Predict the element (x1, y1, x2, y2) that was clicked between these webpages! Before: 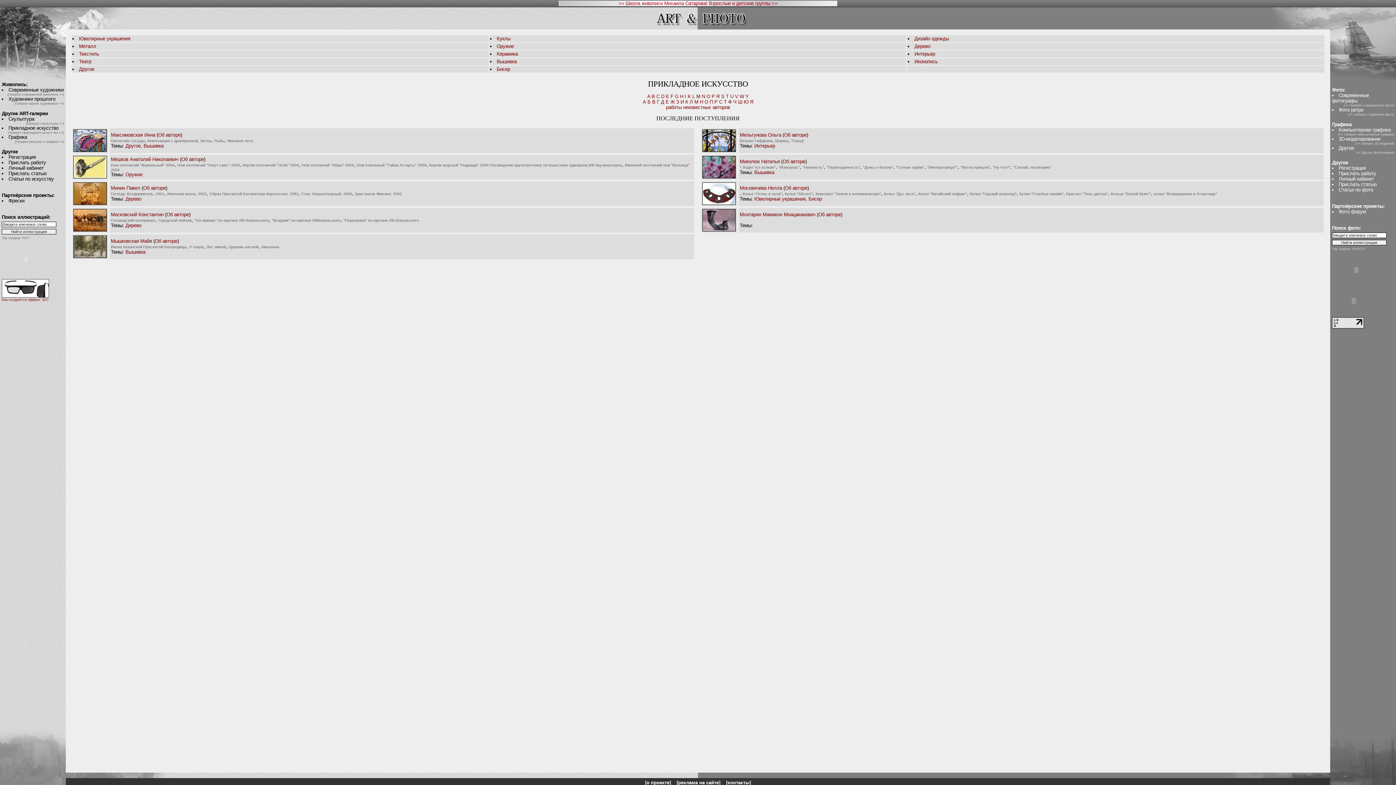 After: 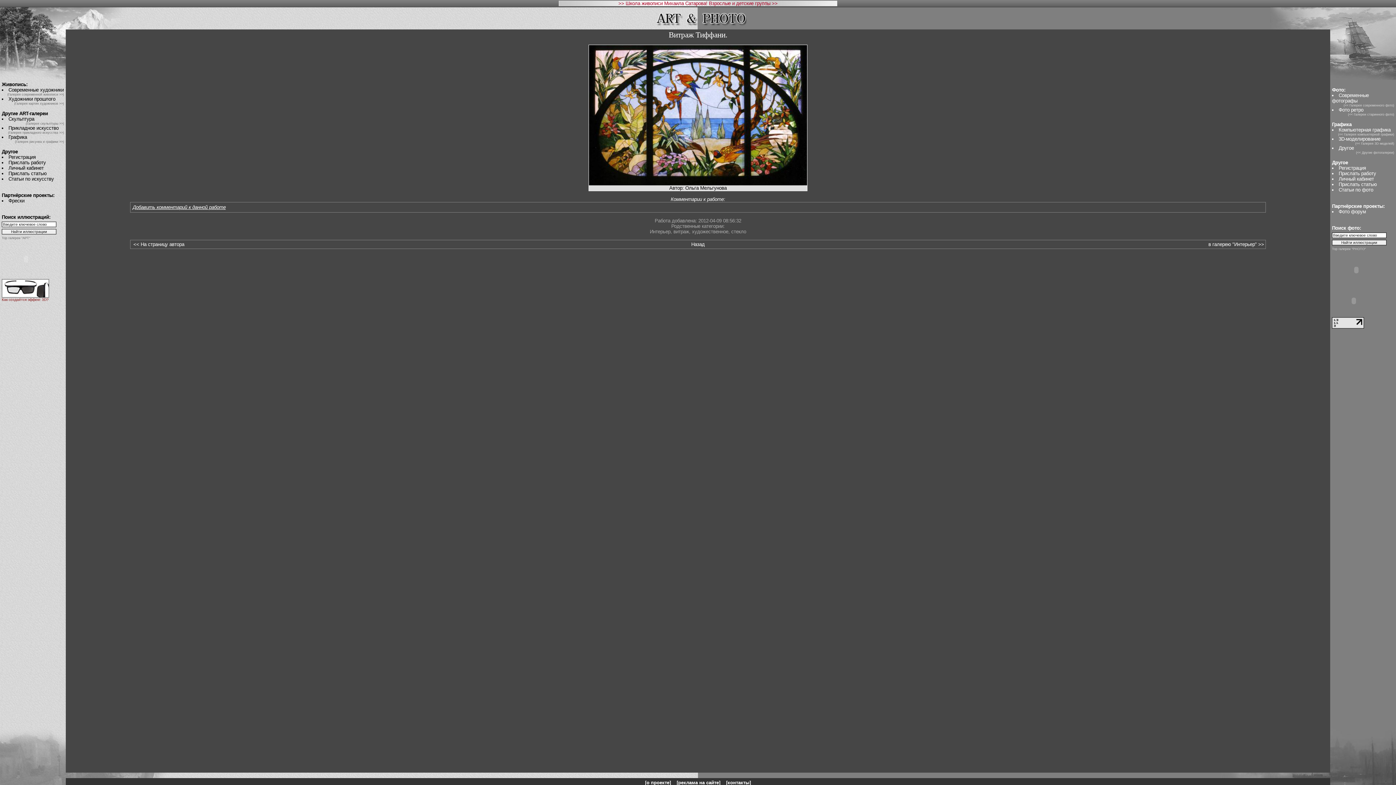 Action: label: Витраж Тиффани bbox: (740, 138, 772, 142)